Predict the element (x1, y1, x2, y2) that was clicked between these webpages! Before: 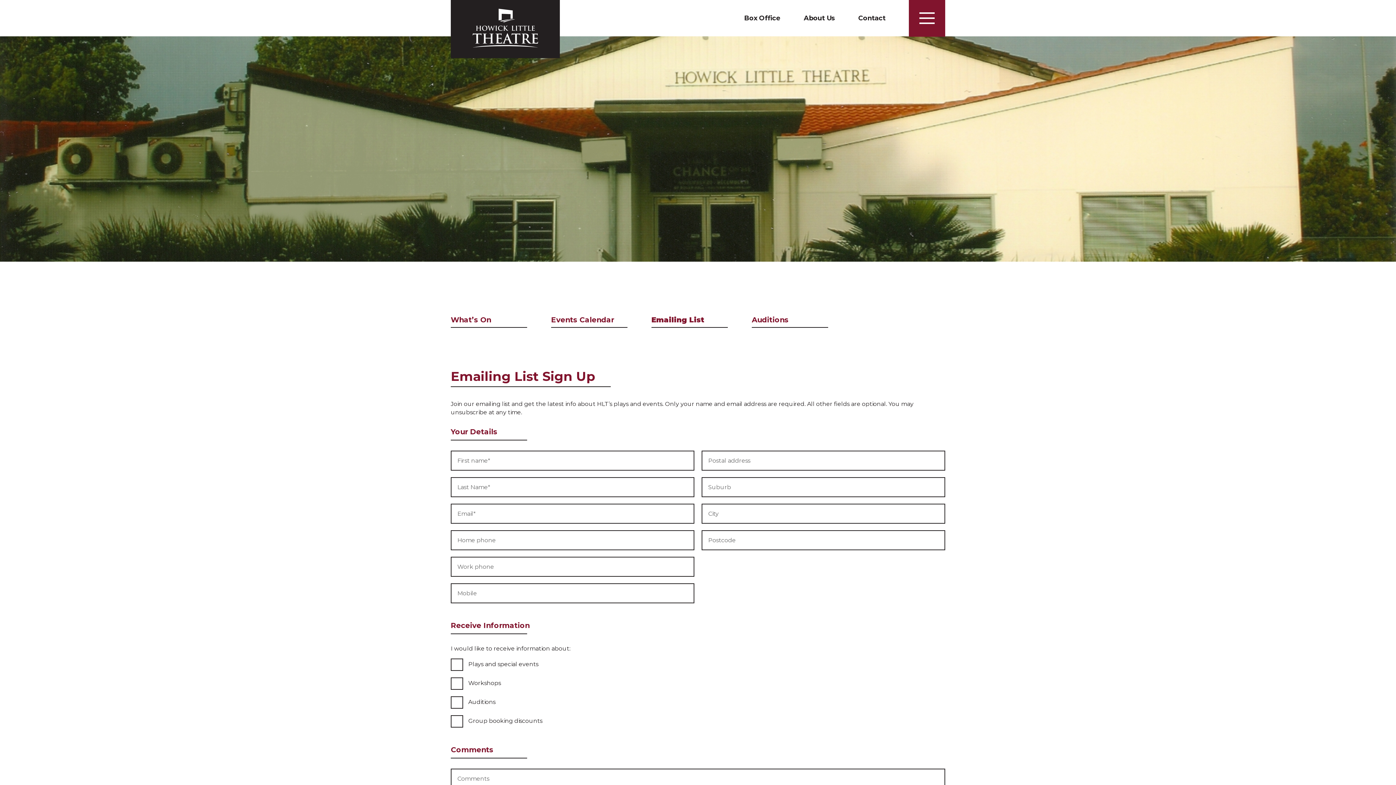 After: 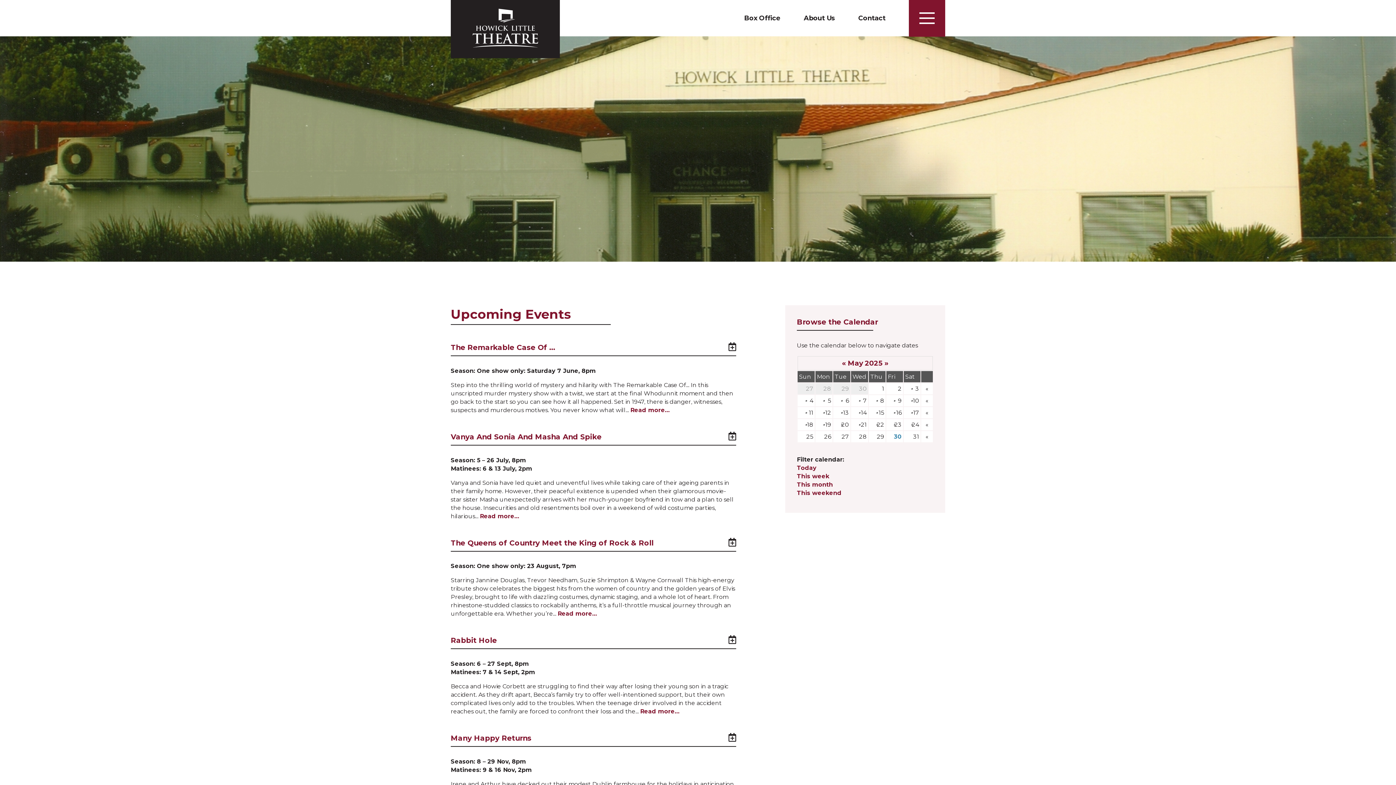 Action: label: Events Calendar bbox: (551, 315, 637, 327)